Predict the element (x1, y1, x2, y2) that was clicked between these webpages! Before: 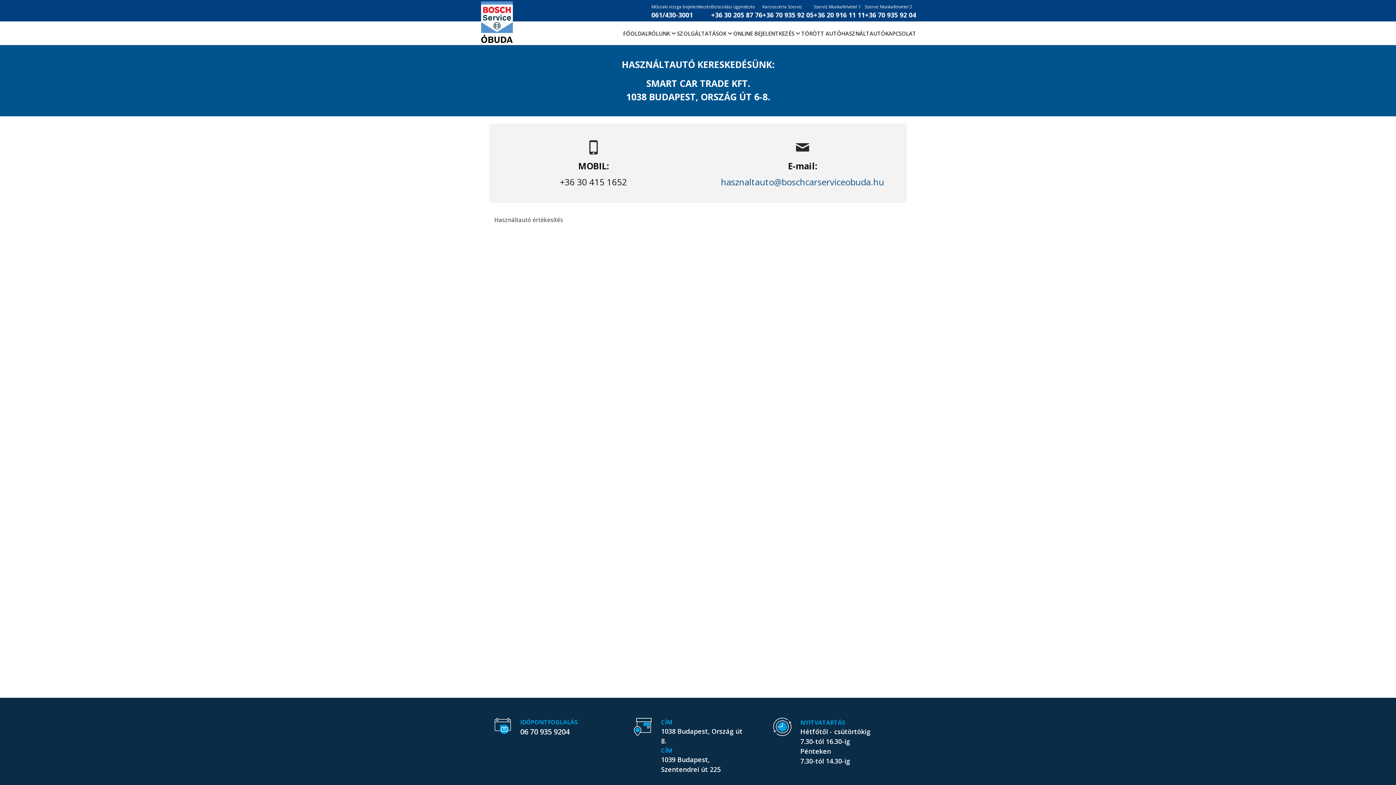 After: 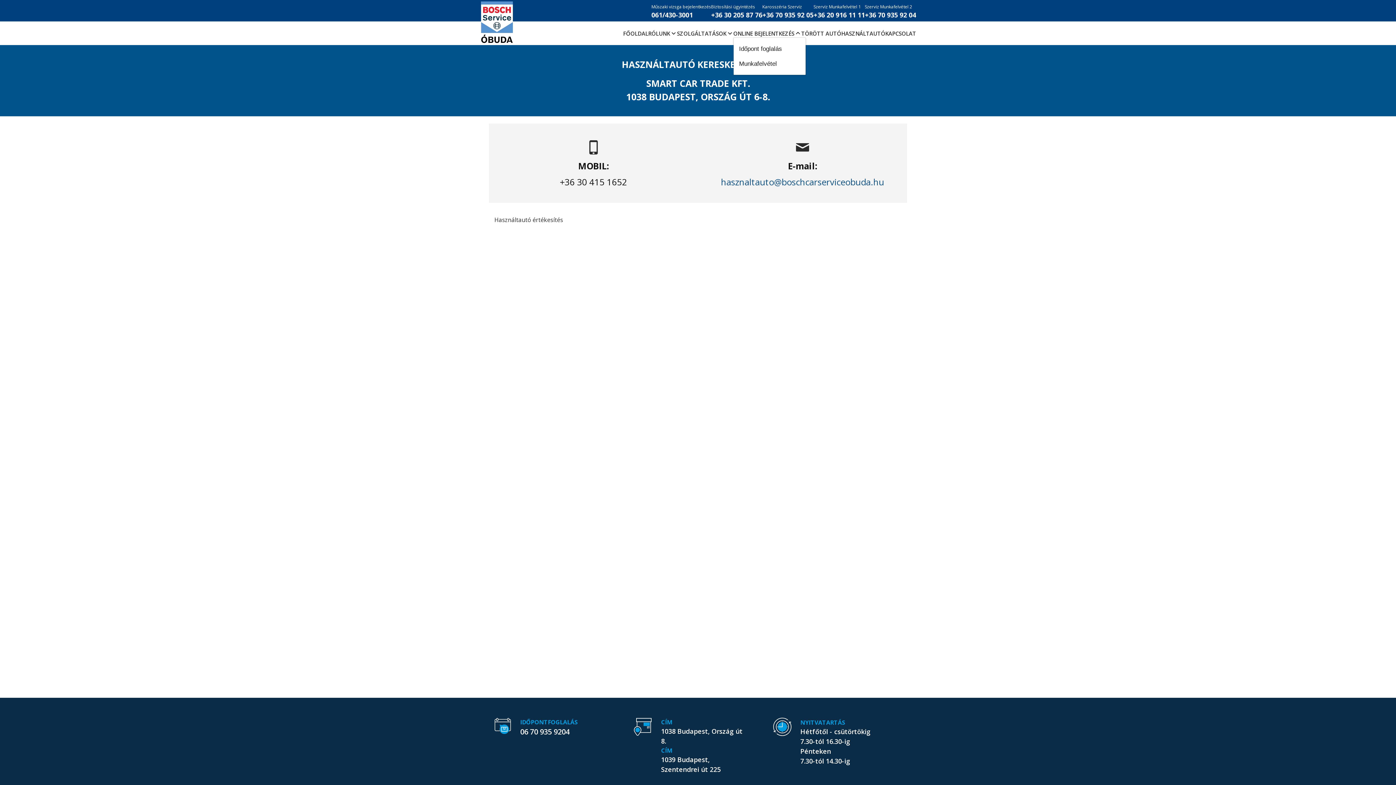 Action: label: ONLINE BEJELENTKEZÉS bbox: (733, 29, 801, 36)